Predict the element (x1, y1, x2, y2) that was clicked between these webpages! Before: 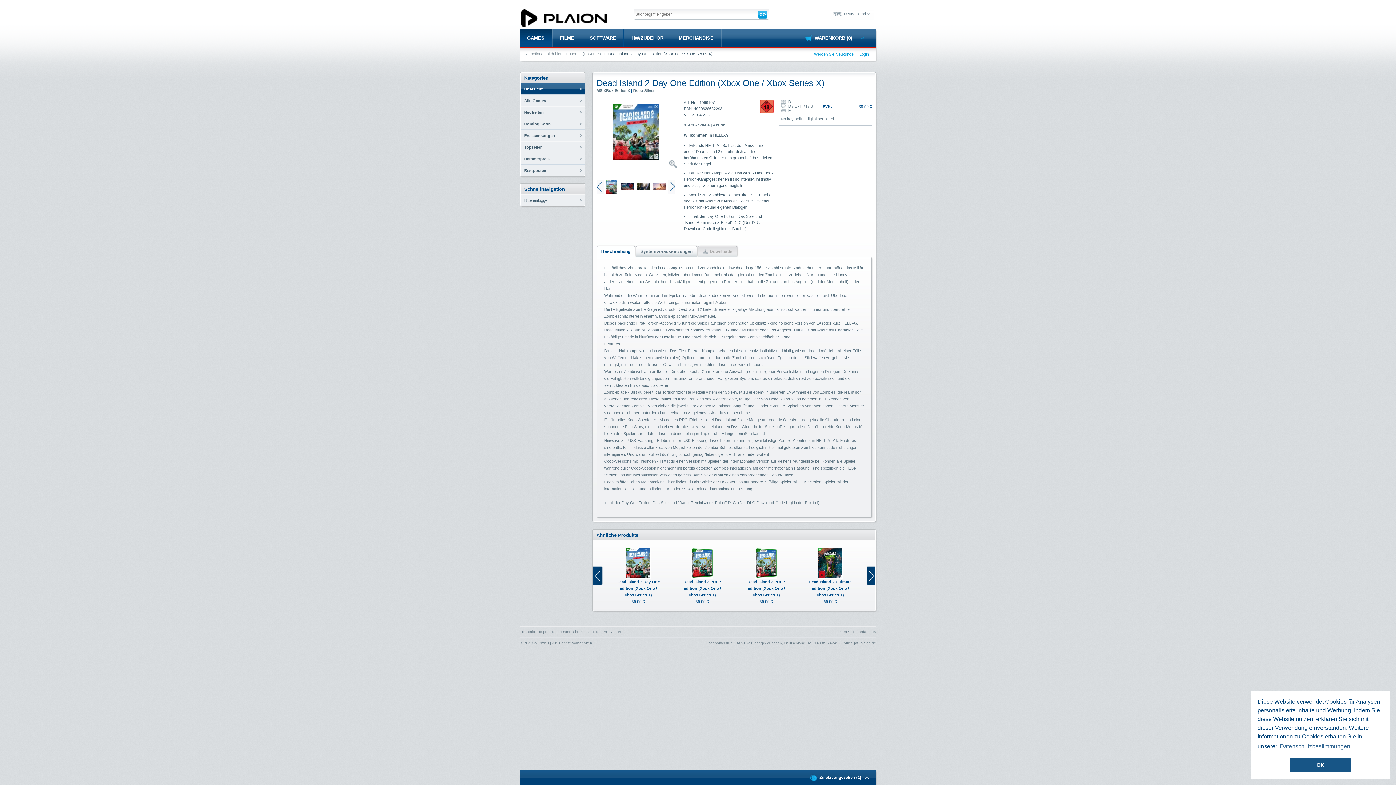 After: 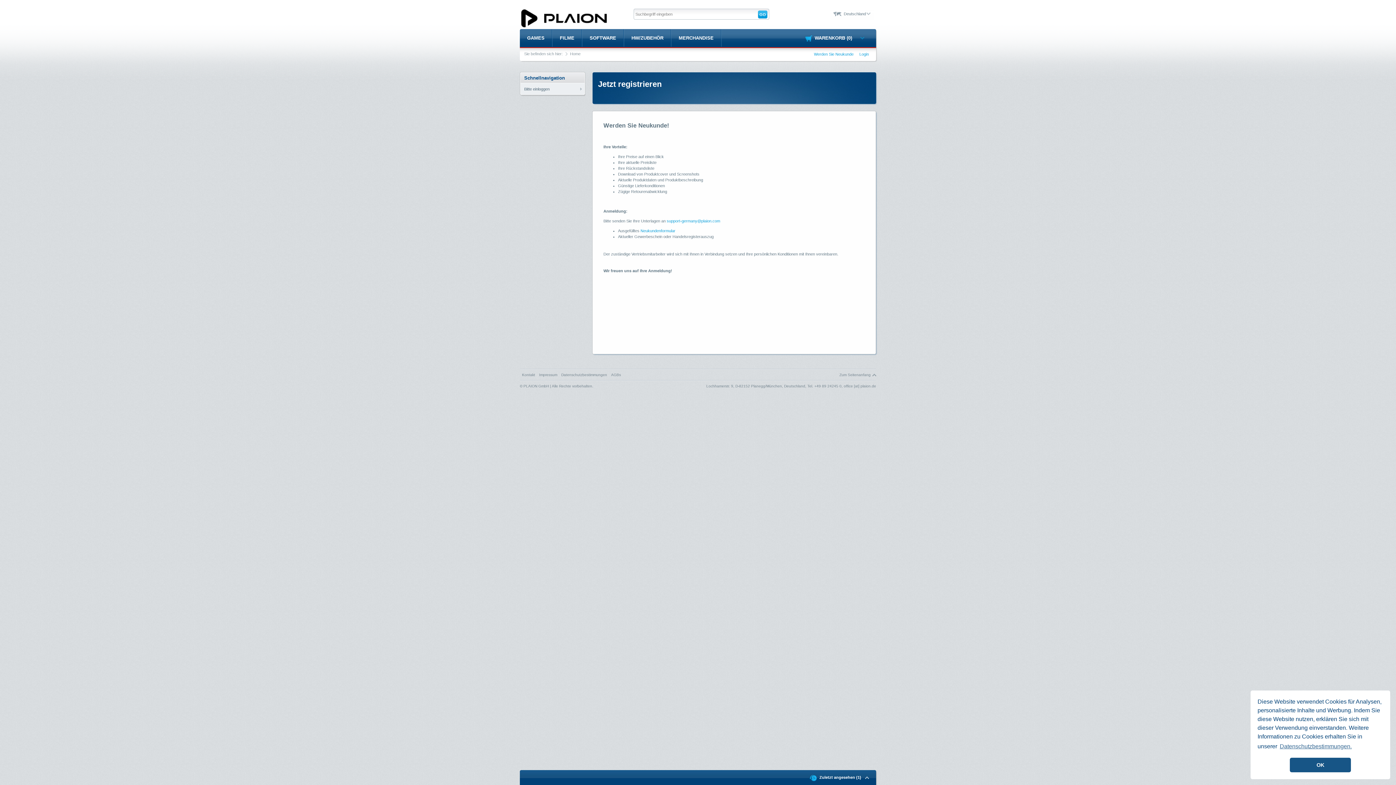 Action: bbox: (814, 52, 853, 56) label: Werden Sie Neukunde